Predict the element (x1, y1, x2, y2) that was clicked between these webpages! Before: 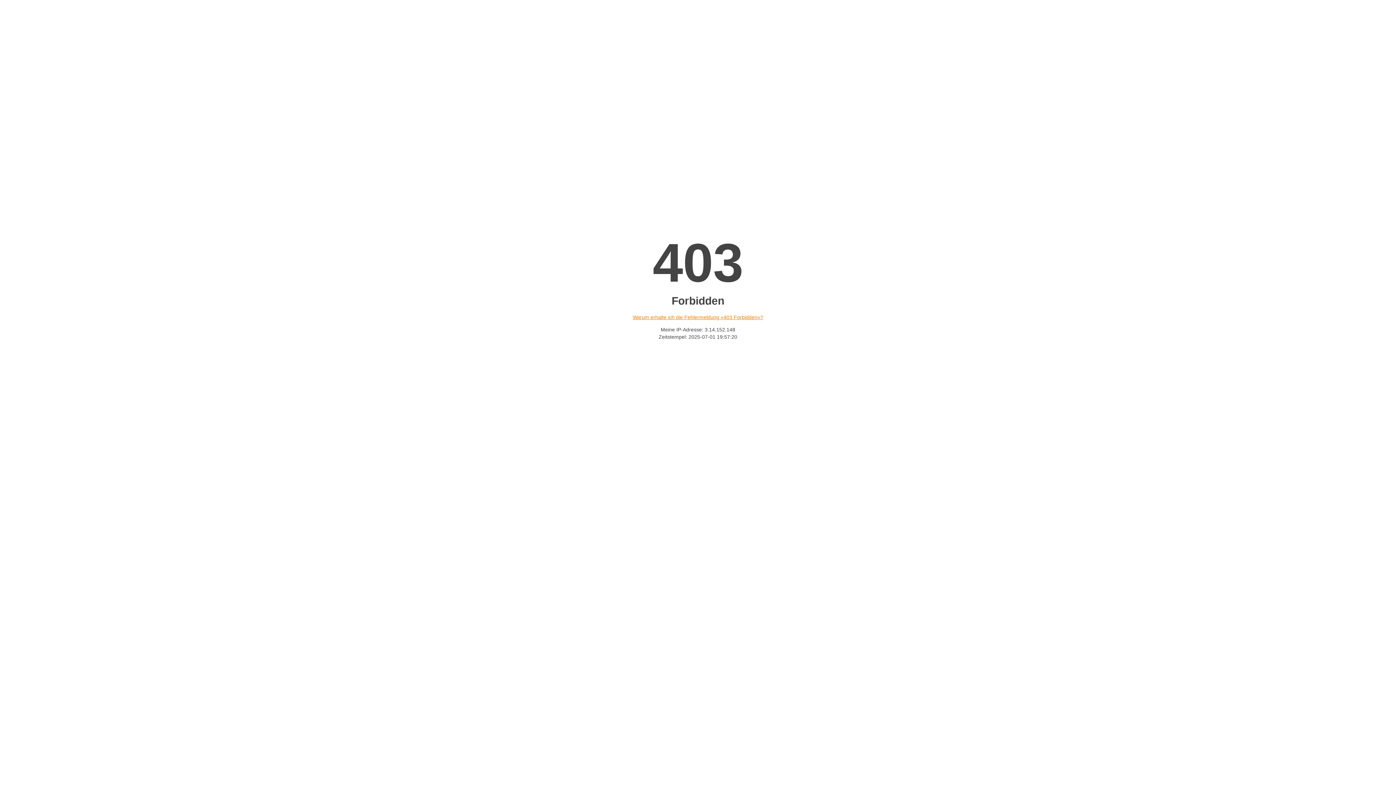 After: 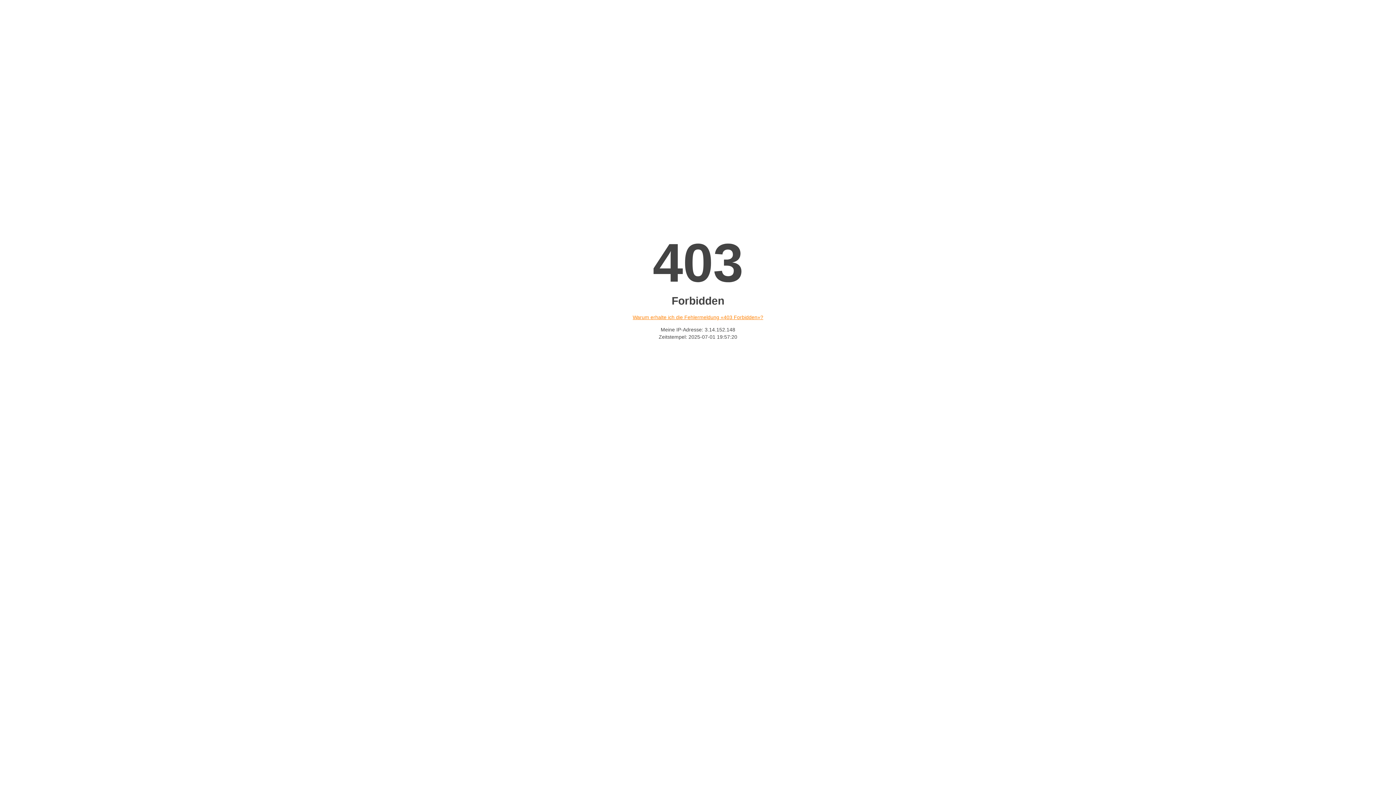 Action: bbox: (632, 314, 763, 320) label: Warum erhalte ich die Fehlermeldung «403 Forbidden»?